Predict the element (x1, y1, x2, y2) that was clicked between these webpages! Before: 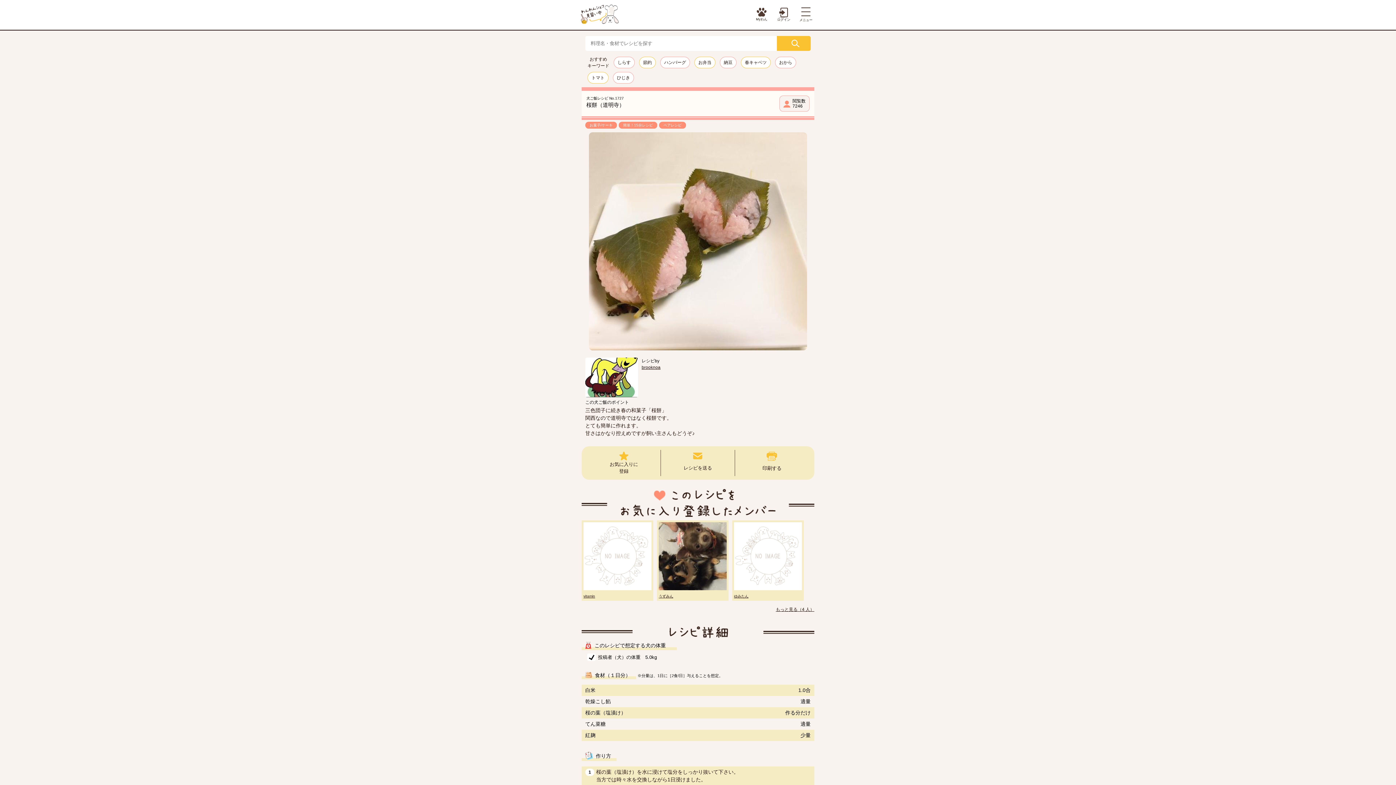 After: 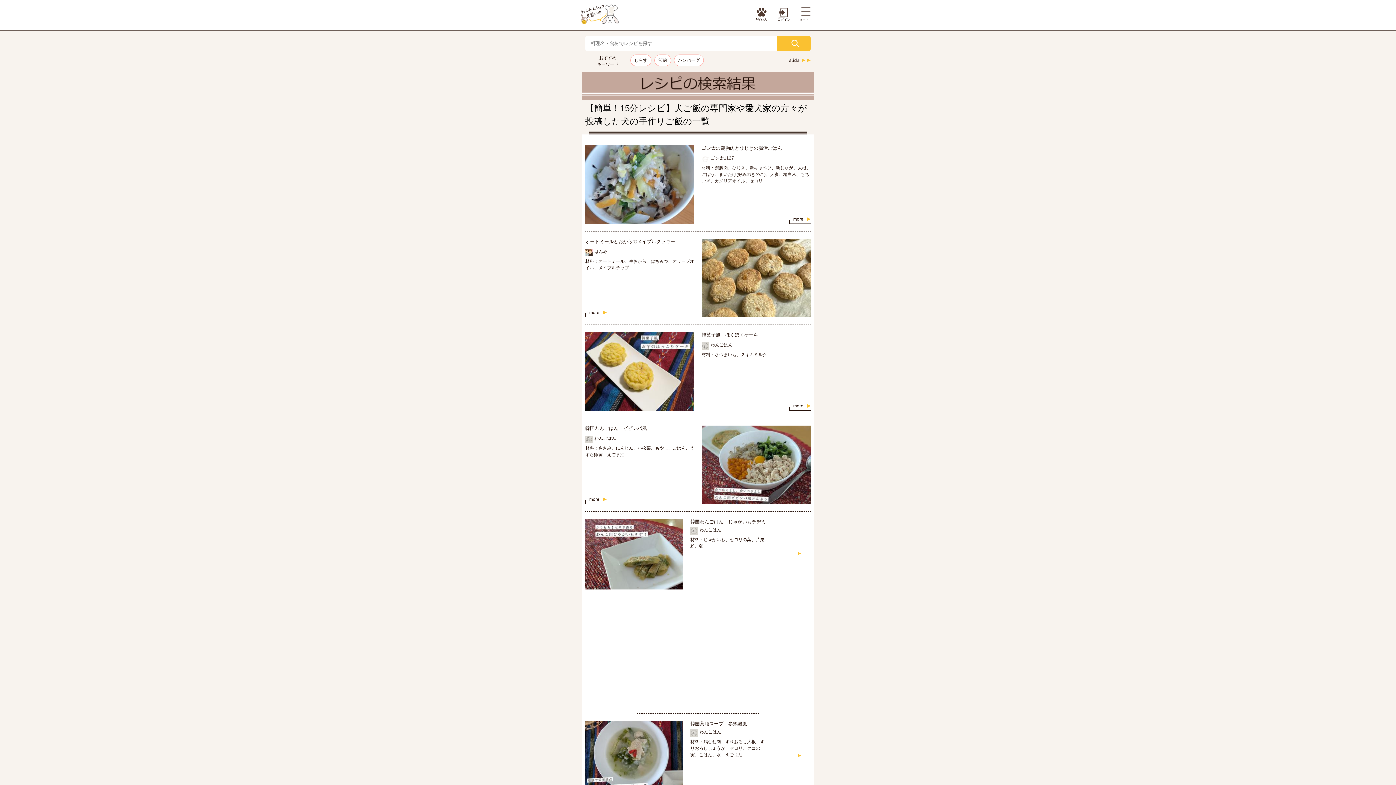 Action: bbox: (618, 121, 657, 128) label: 簡単！15分レシピ